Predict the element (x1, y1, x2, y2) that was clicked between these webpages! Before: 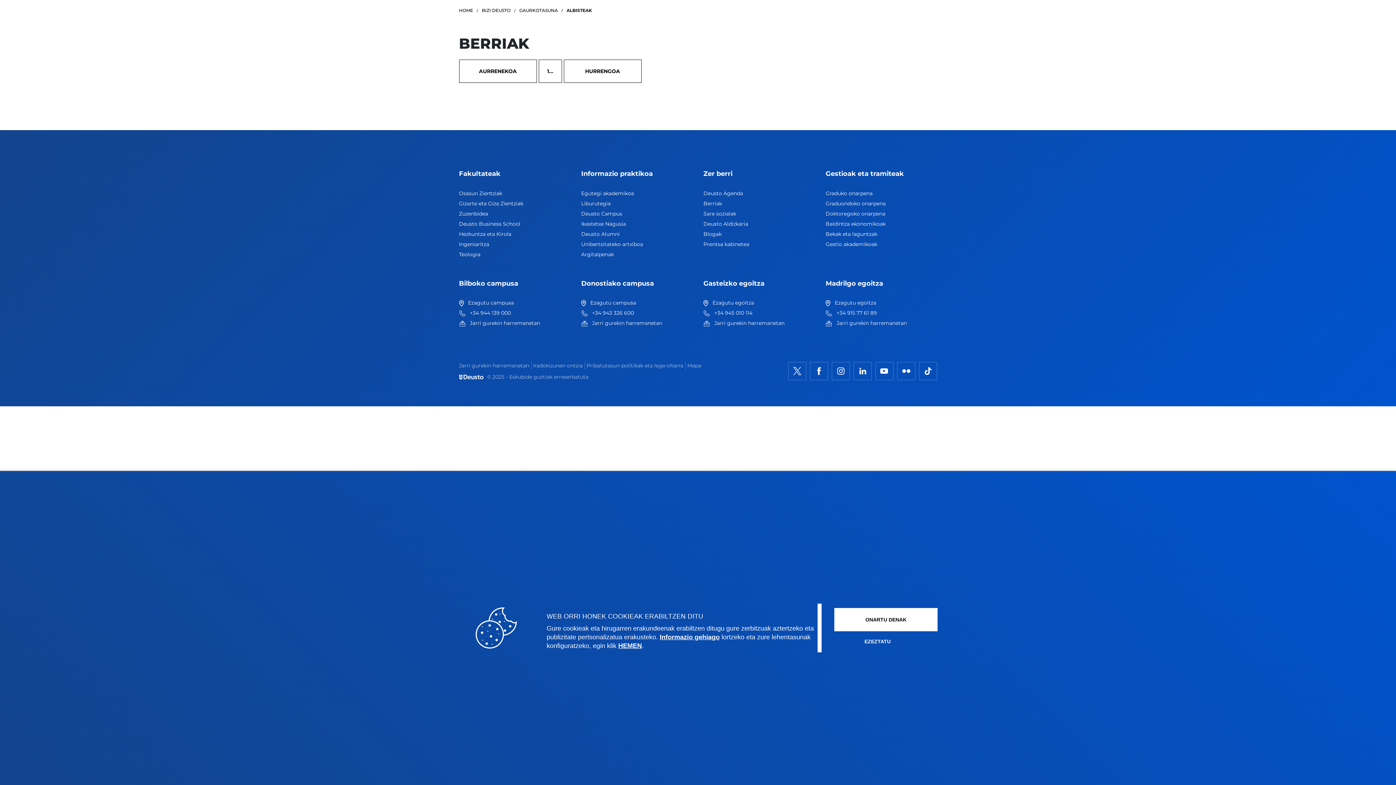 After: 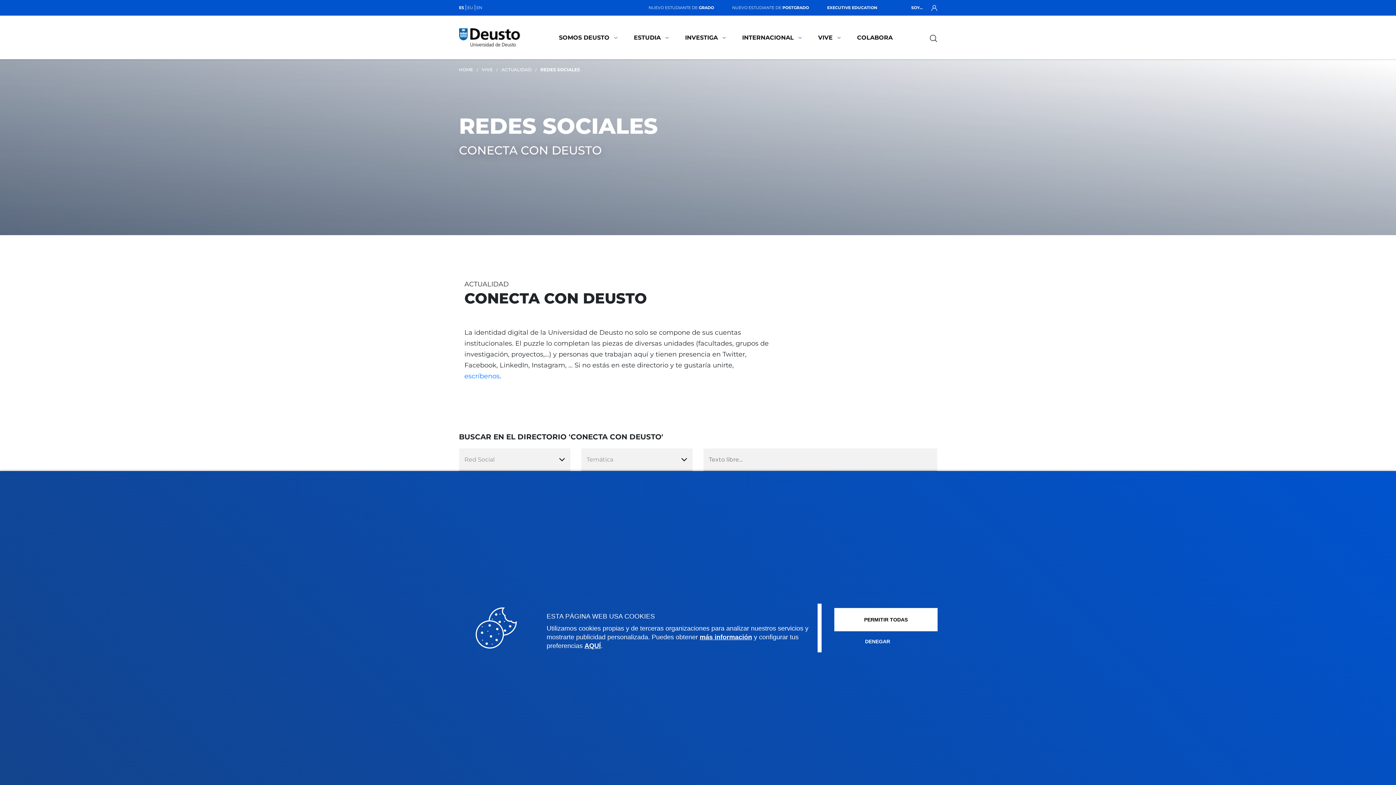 Action: bbox: (788, 367, 806, 374)